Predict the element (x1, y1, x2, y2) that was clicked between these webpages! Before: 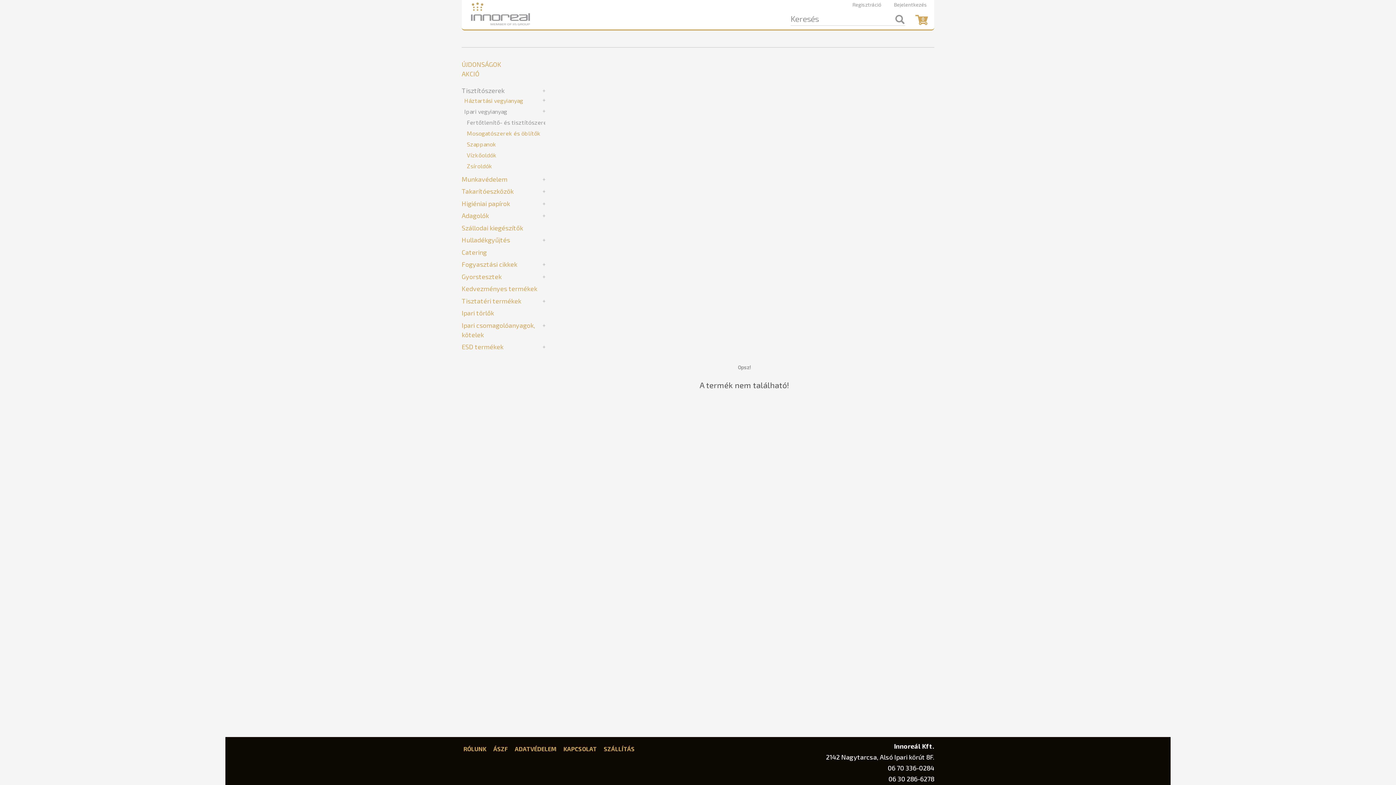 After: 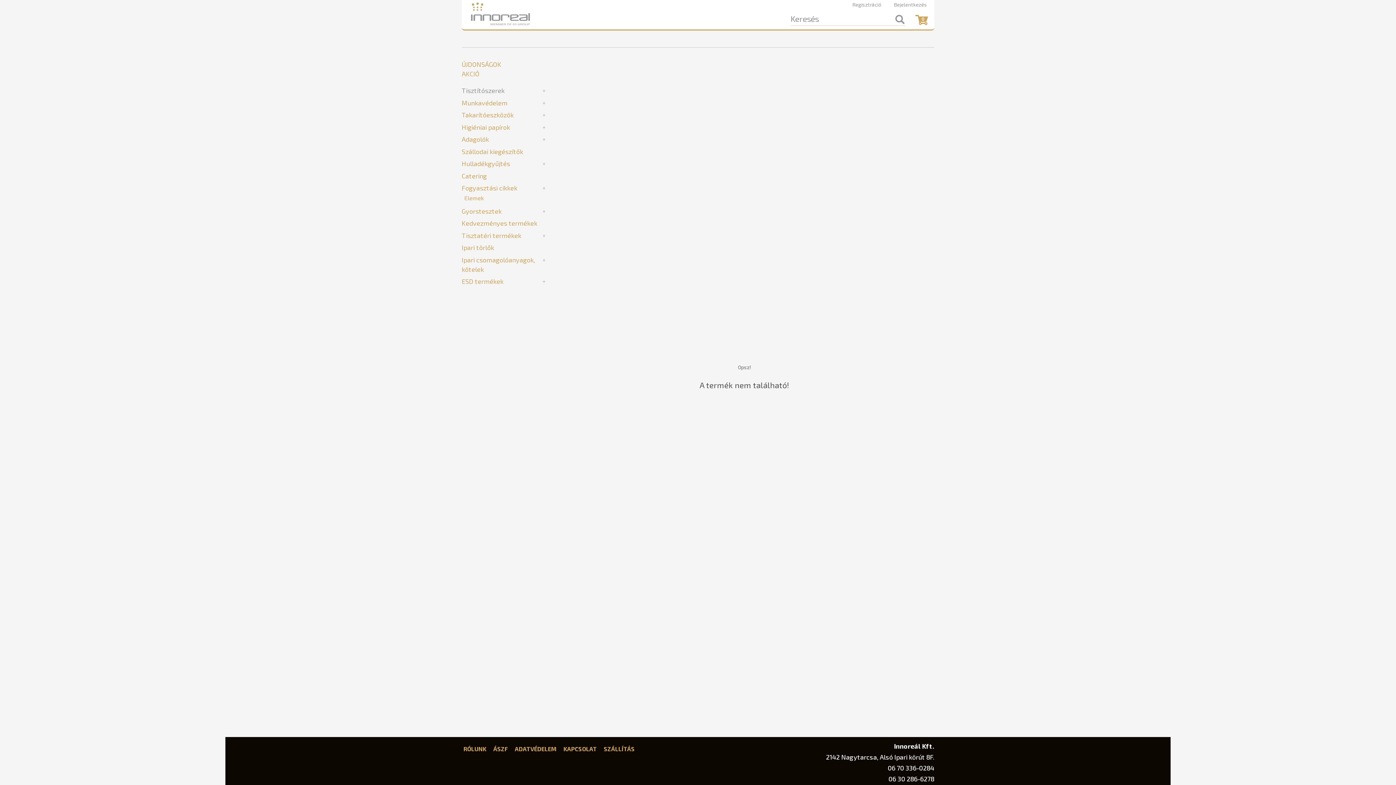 Action: bbox: (461, 260, 517, 268) label: Fogyasztási cikkek